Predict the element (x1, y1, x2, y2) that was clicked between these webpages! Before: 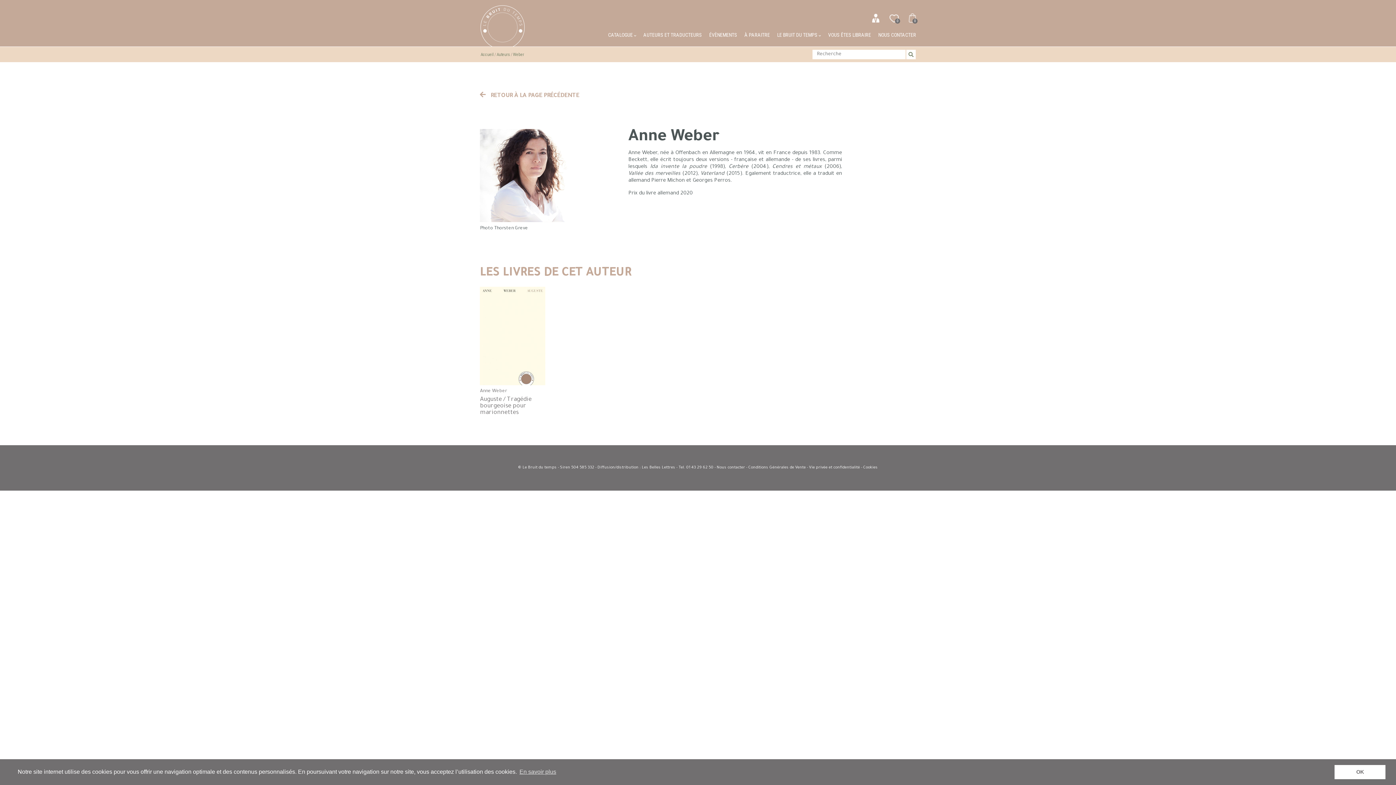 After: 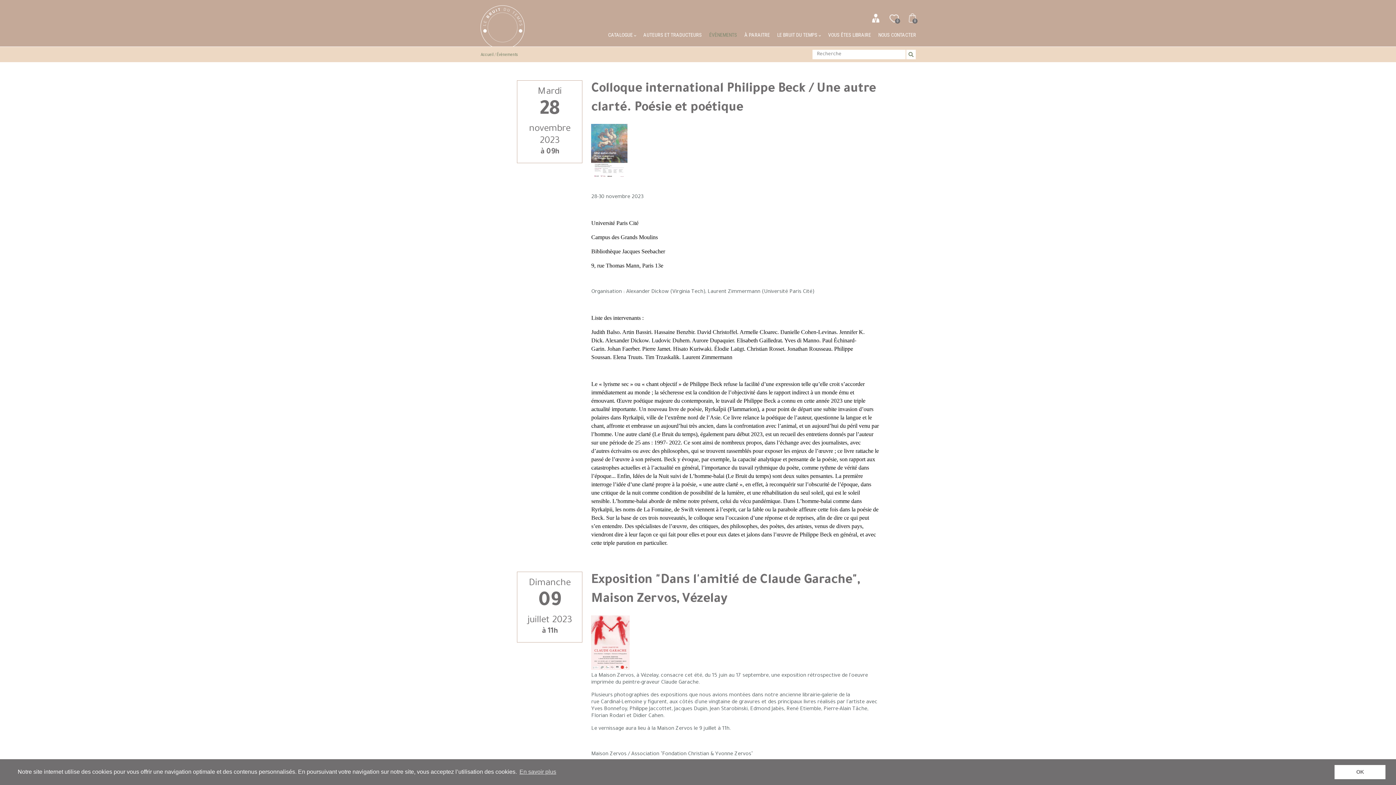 Action: bbox: (709, 31, 737, 37) label: ÉVÈNEMENTS